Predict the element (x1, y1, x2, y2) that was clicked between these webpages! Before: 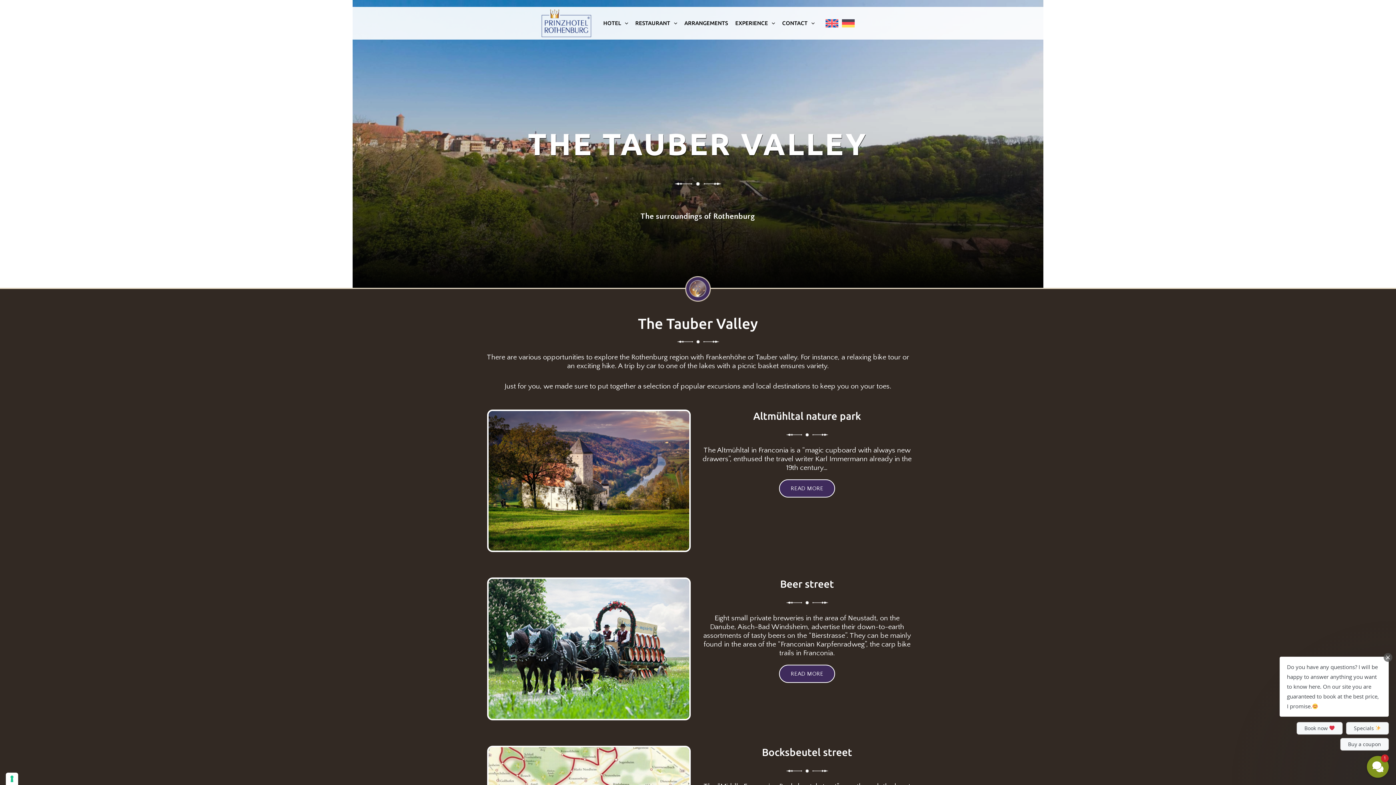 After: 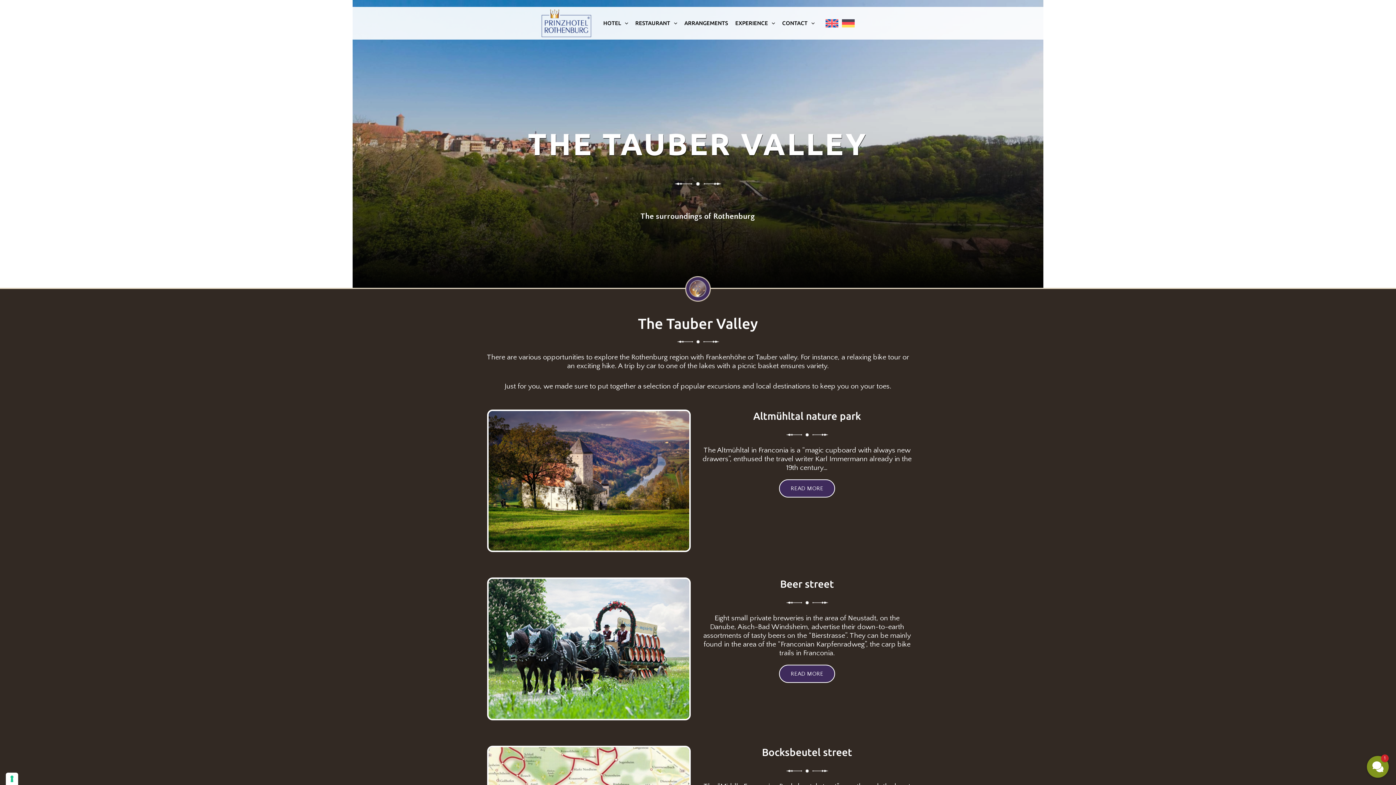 Action: bbox: (825, 19, 838, 27)